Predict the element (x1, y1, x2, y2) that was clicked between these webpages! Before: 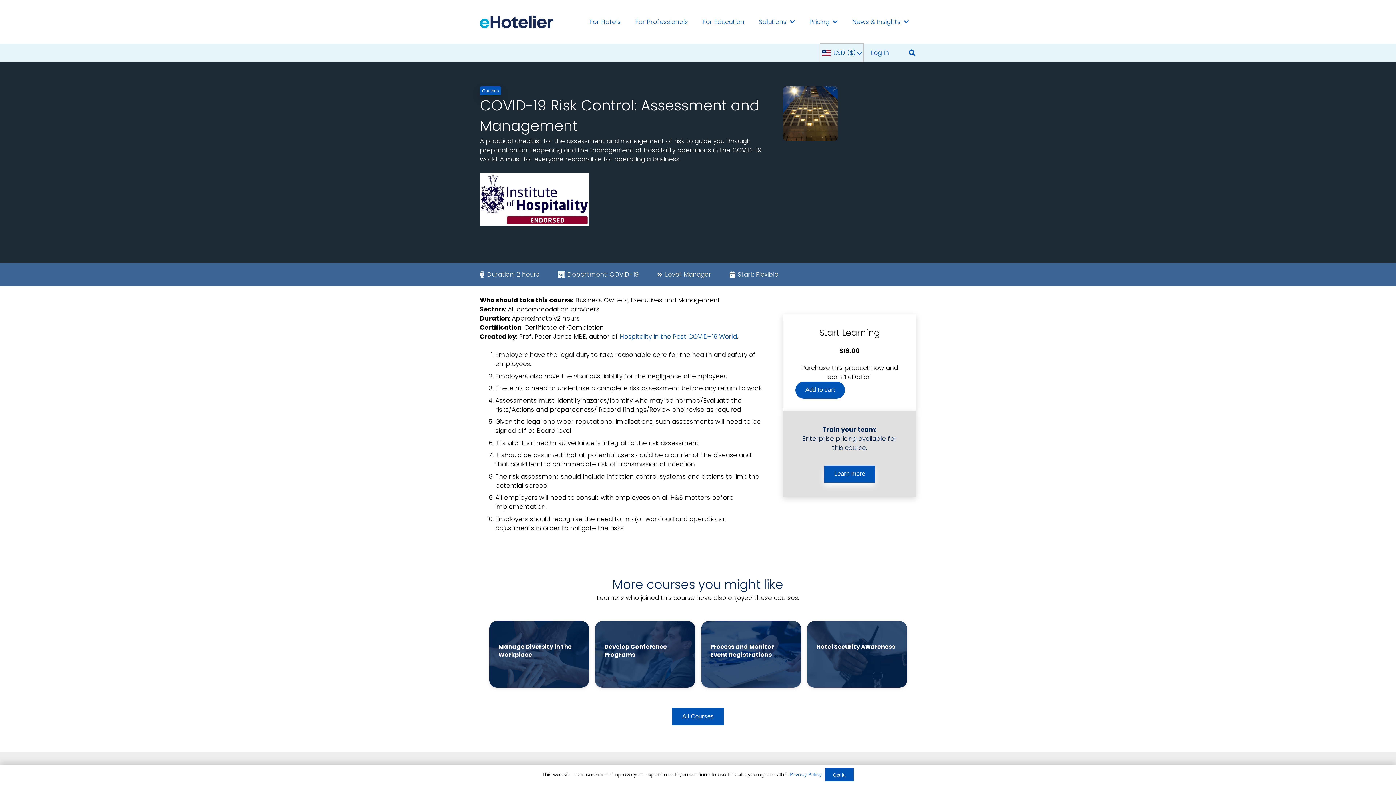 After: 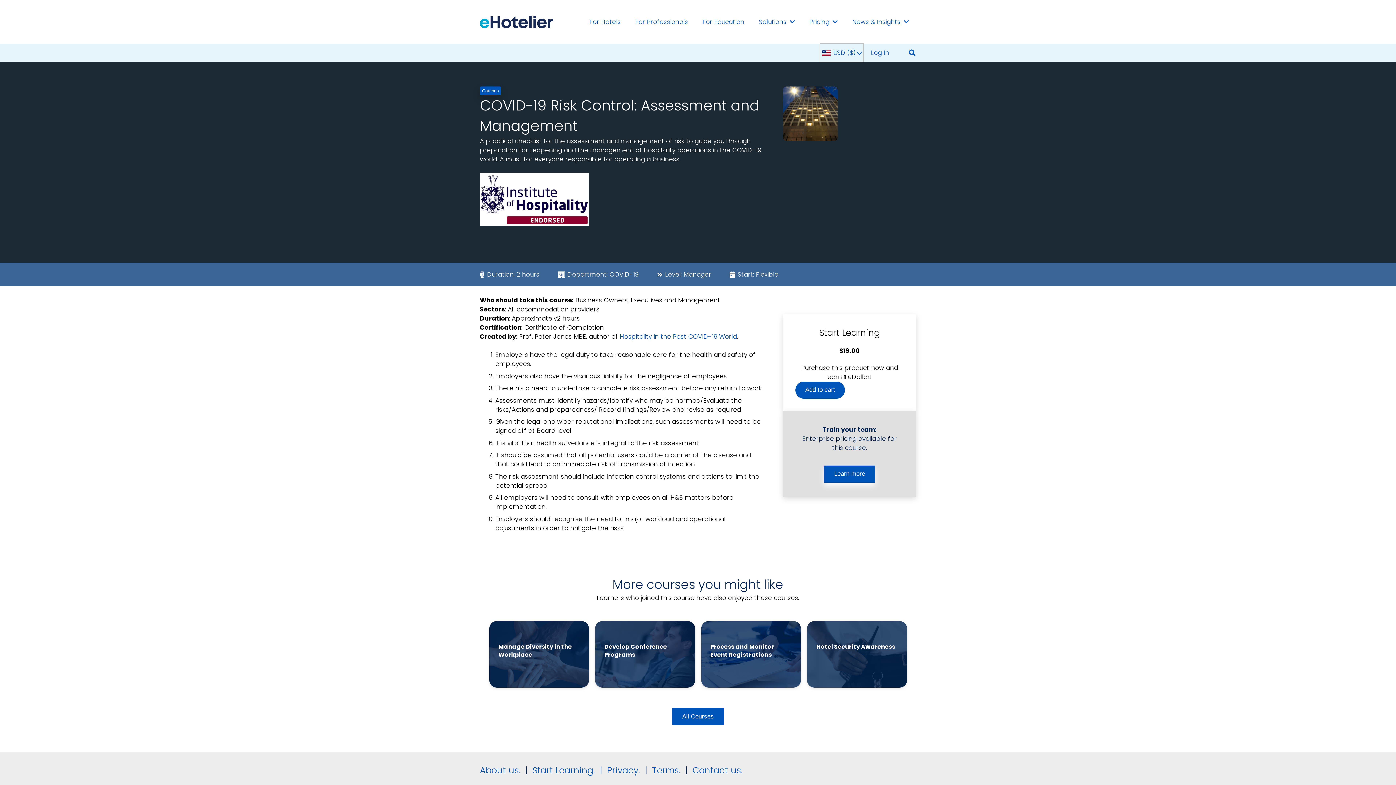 Action: bbox: (825, 768, 853, 781) label: Got it.